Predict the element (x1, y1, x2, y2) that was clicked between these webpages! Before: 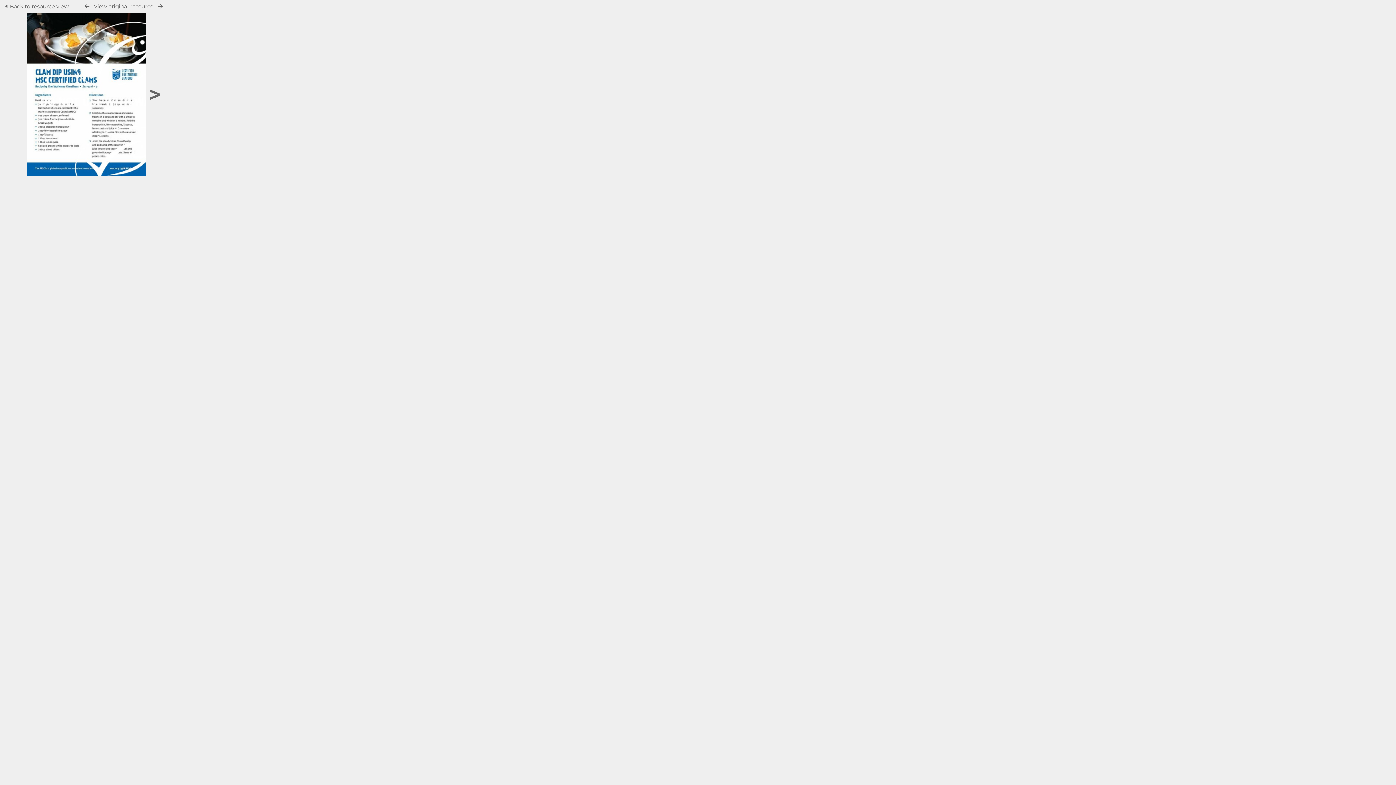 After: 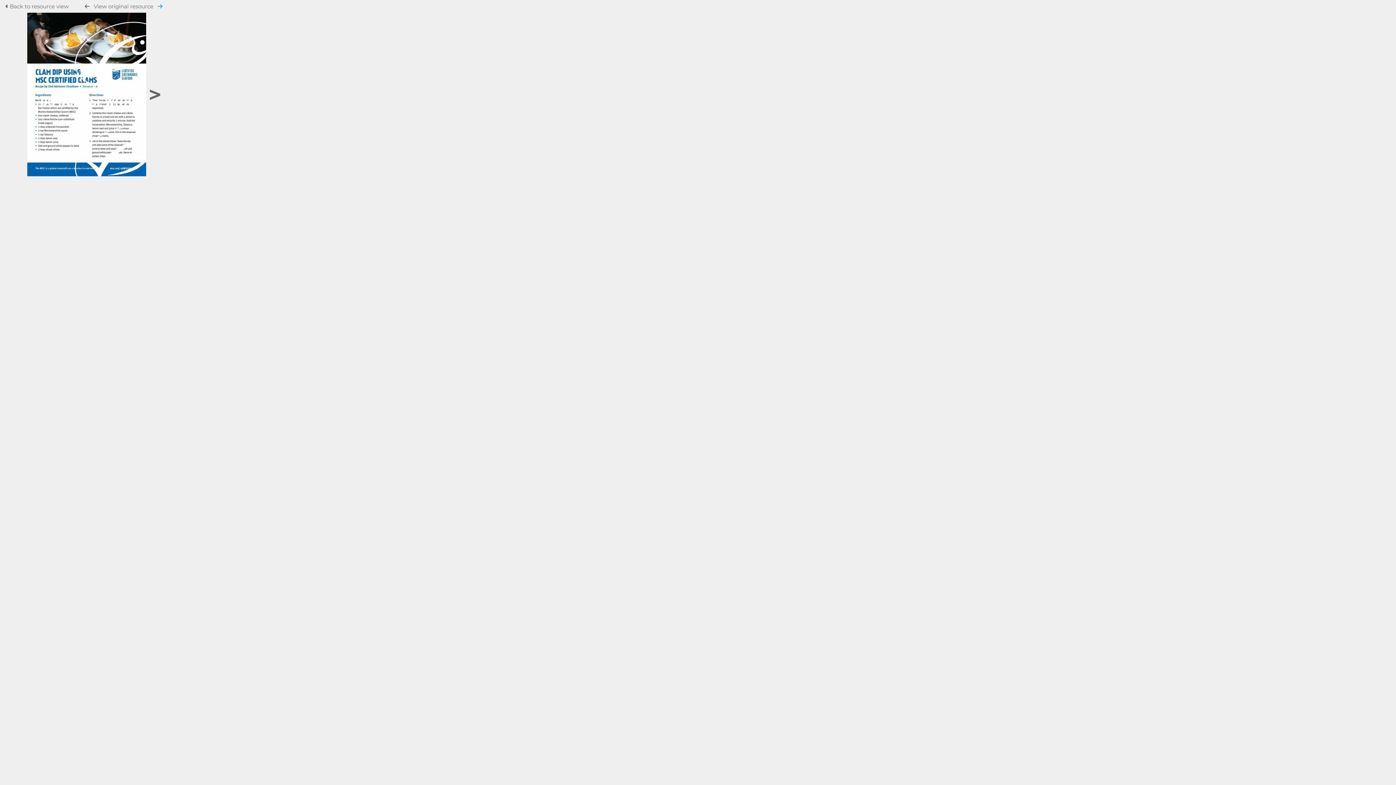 Action: bbox: (157, 3, 162, 9)